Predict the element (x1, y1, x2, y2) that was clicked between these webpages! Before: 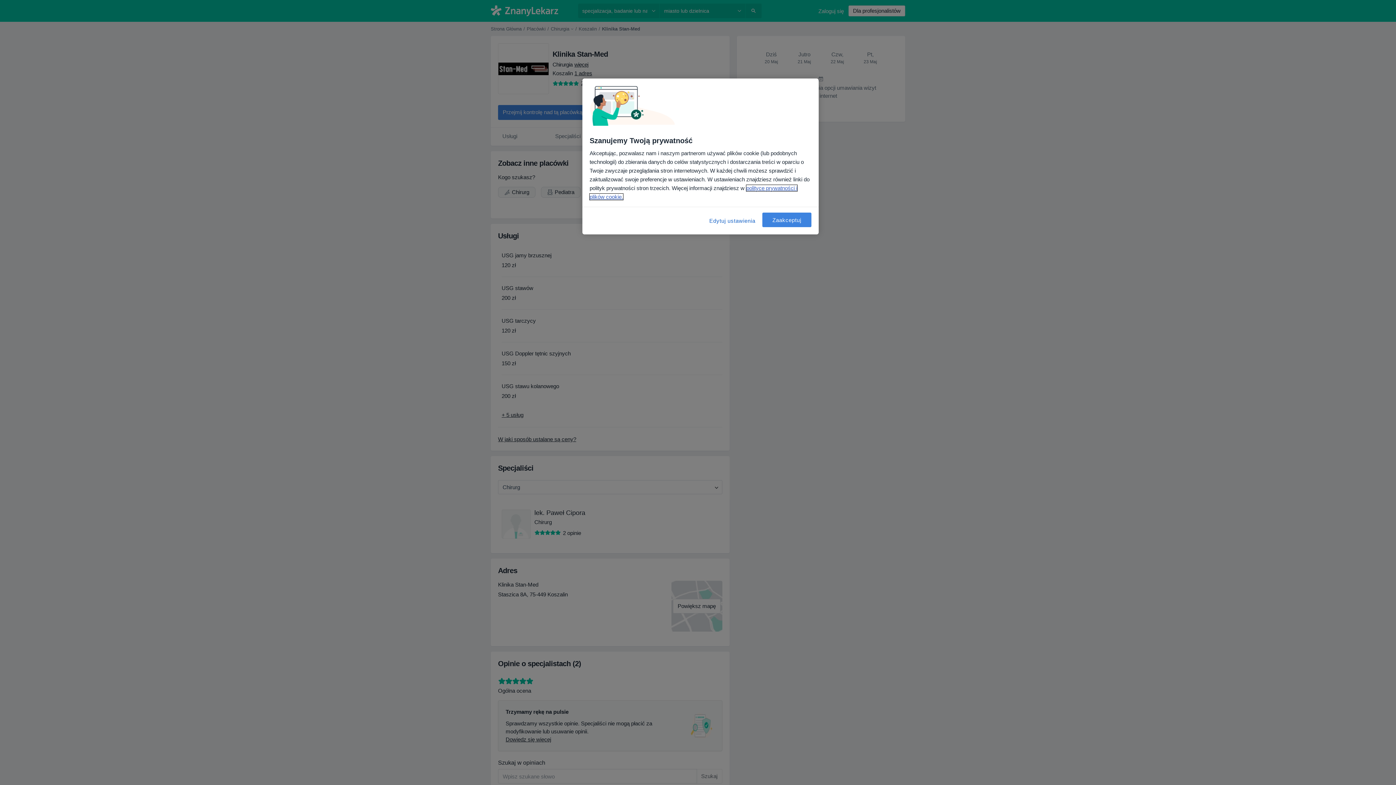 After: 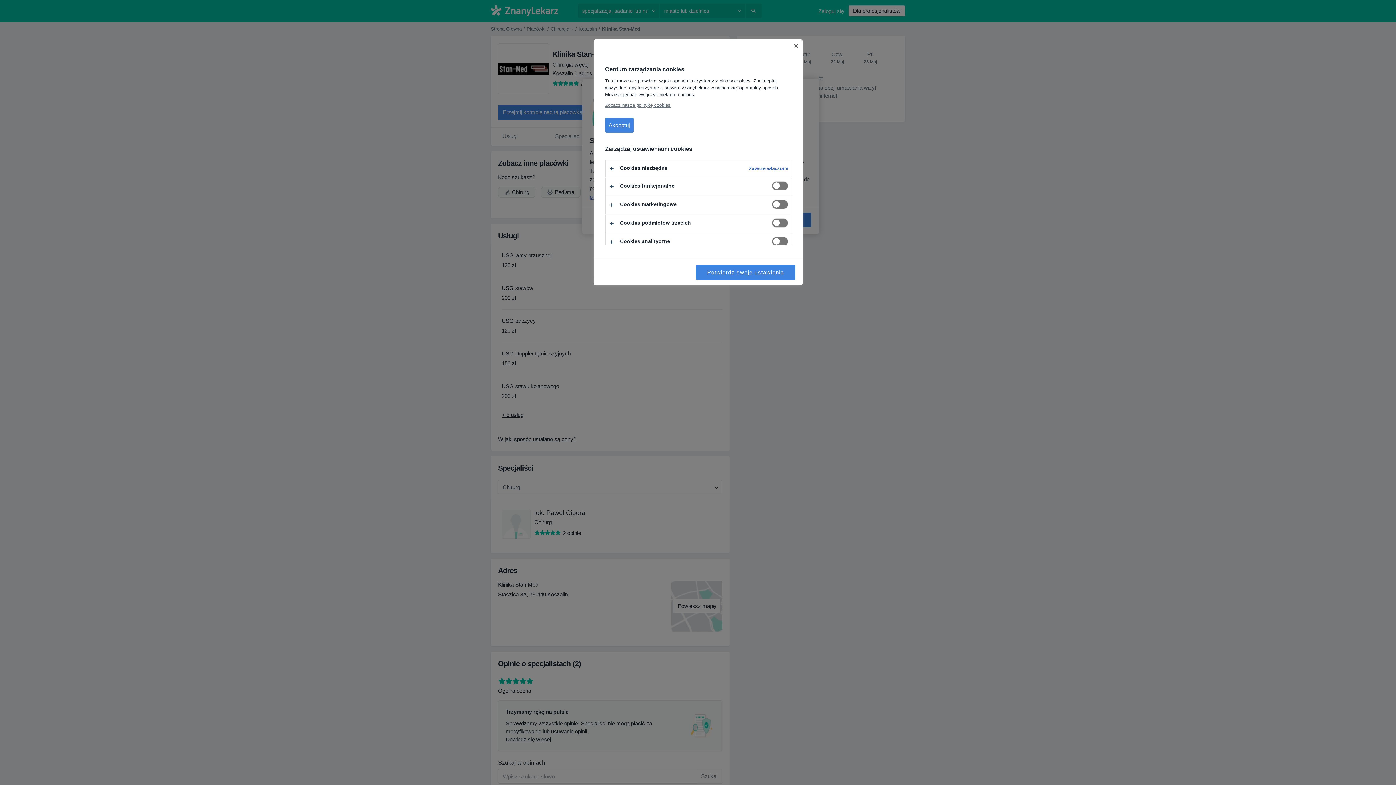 Action: label: Edytuj ustawienia bbox: (708, 212, 757, 229)